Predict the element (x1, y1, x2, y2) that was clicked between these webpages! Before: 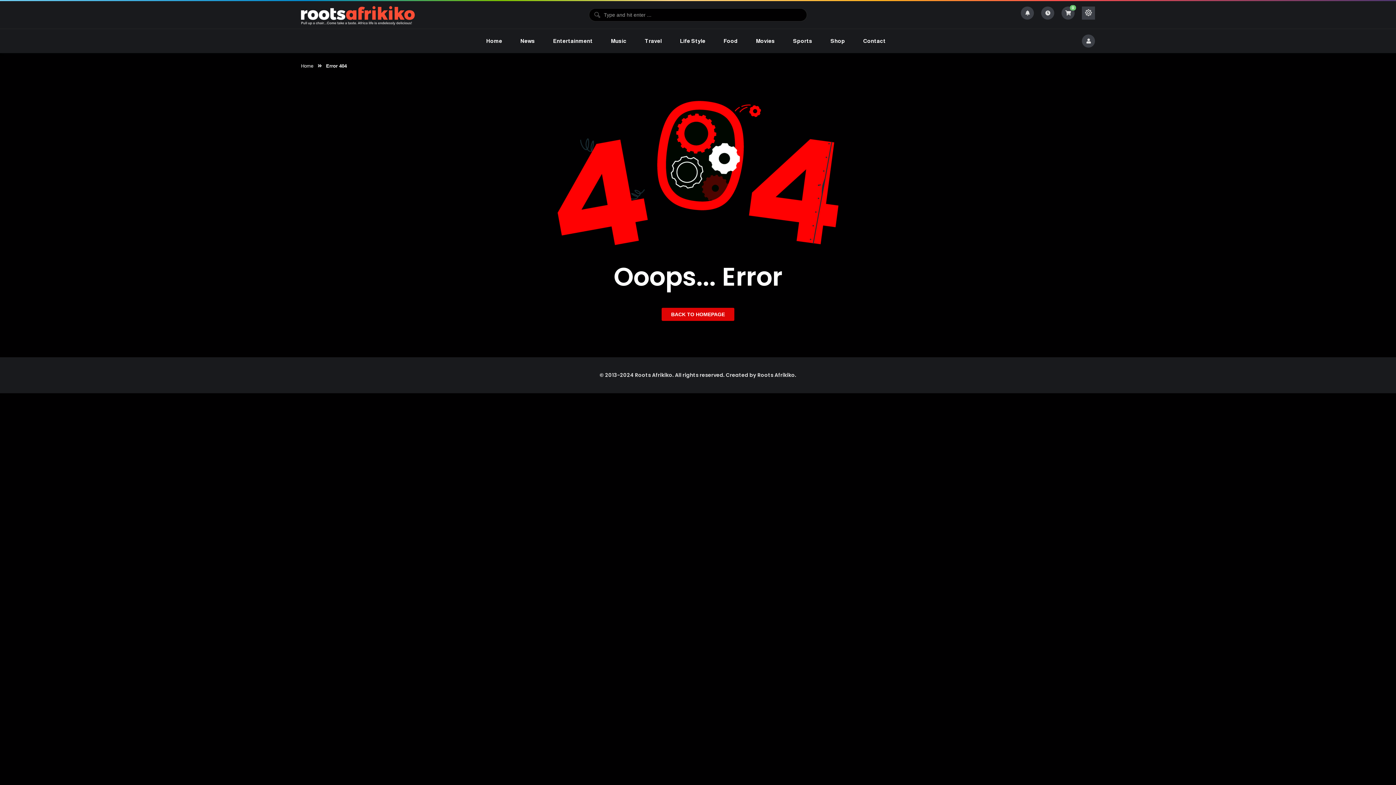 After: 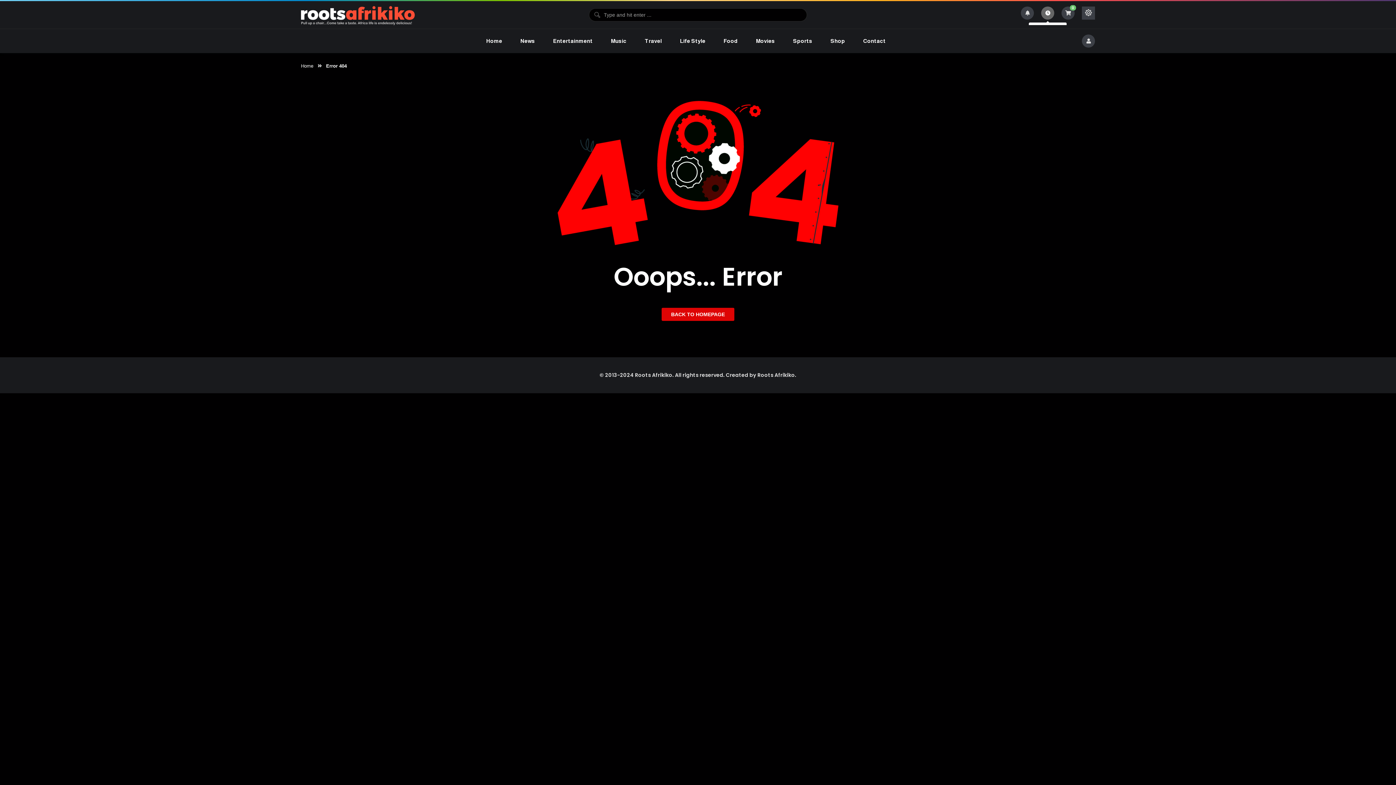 Action: bbox: (1041, 6, 1054, 19)